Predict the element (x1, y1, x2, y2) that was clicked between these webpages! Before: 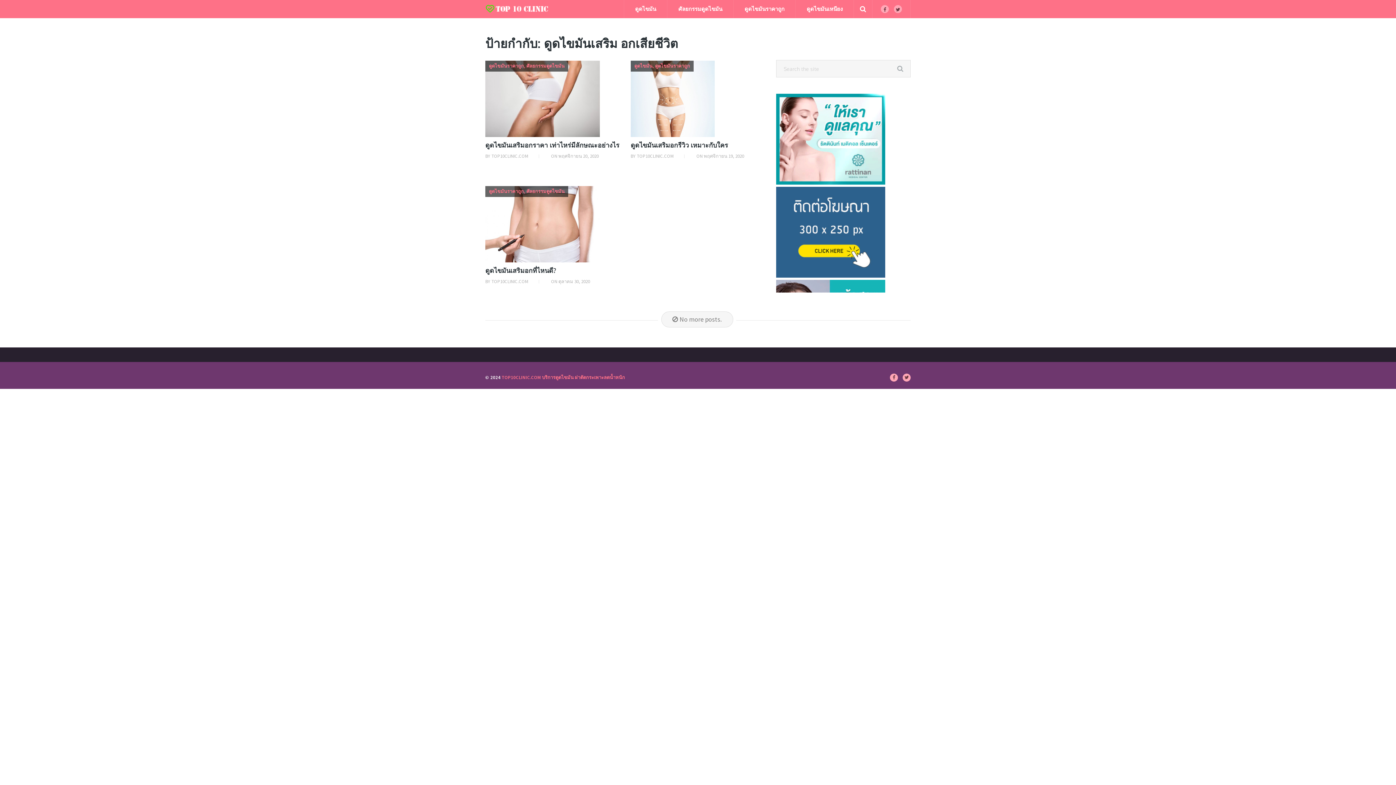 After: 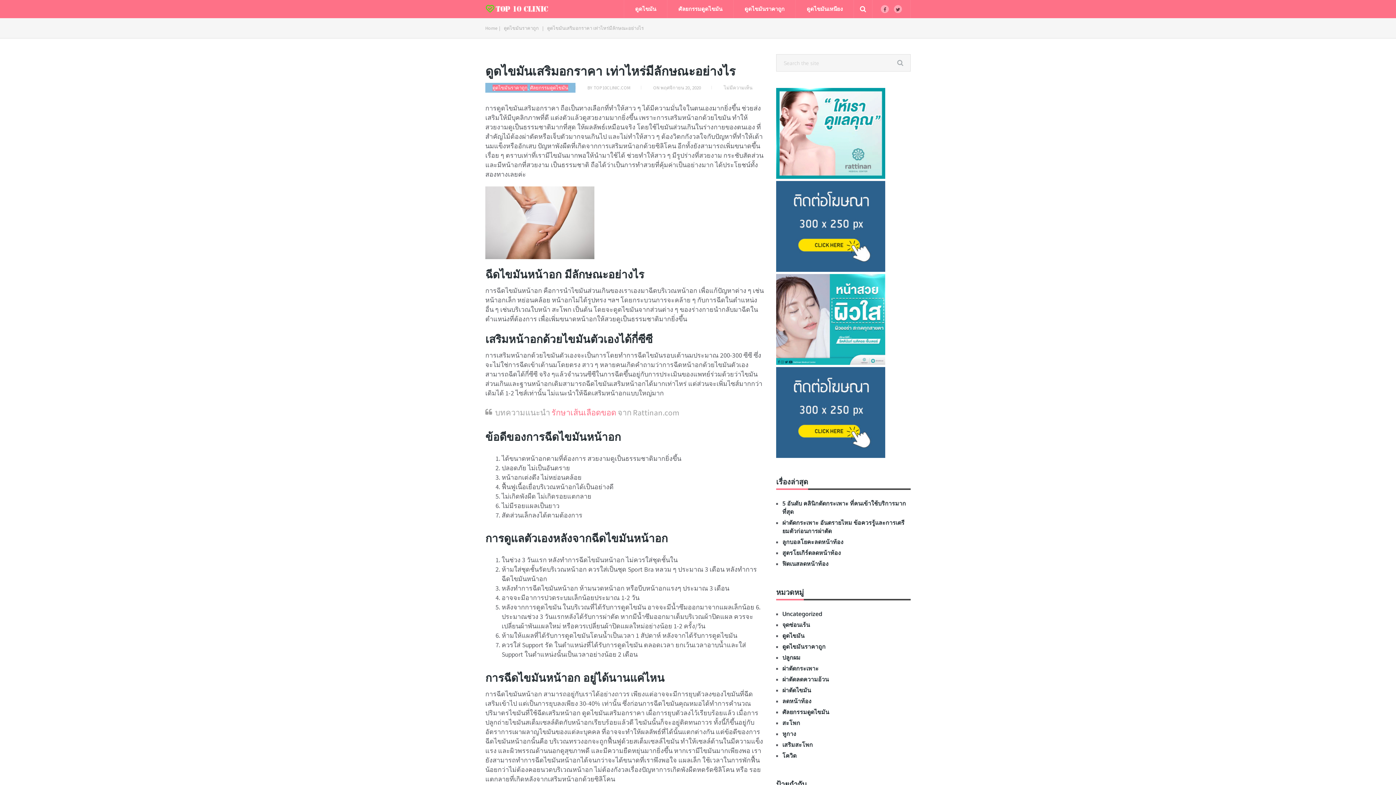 Action: bbox: (485, 60, 600, 137) label: ดูดไขมันราคาถูก, ศัลยกรรมดูดไขมัน